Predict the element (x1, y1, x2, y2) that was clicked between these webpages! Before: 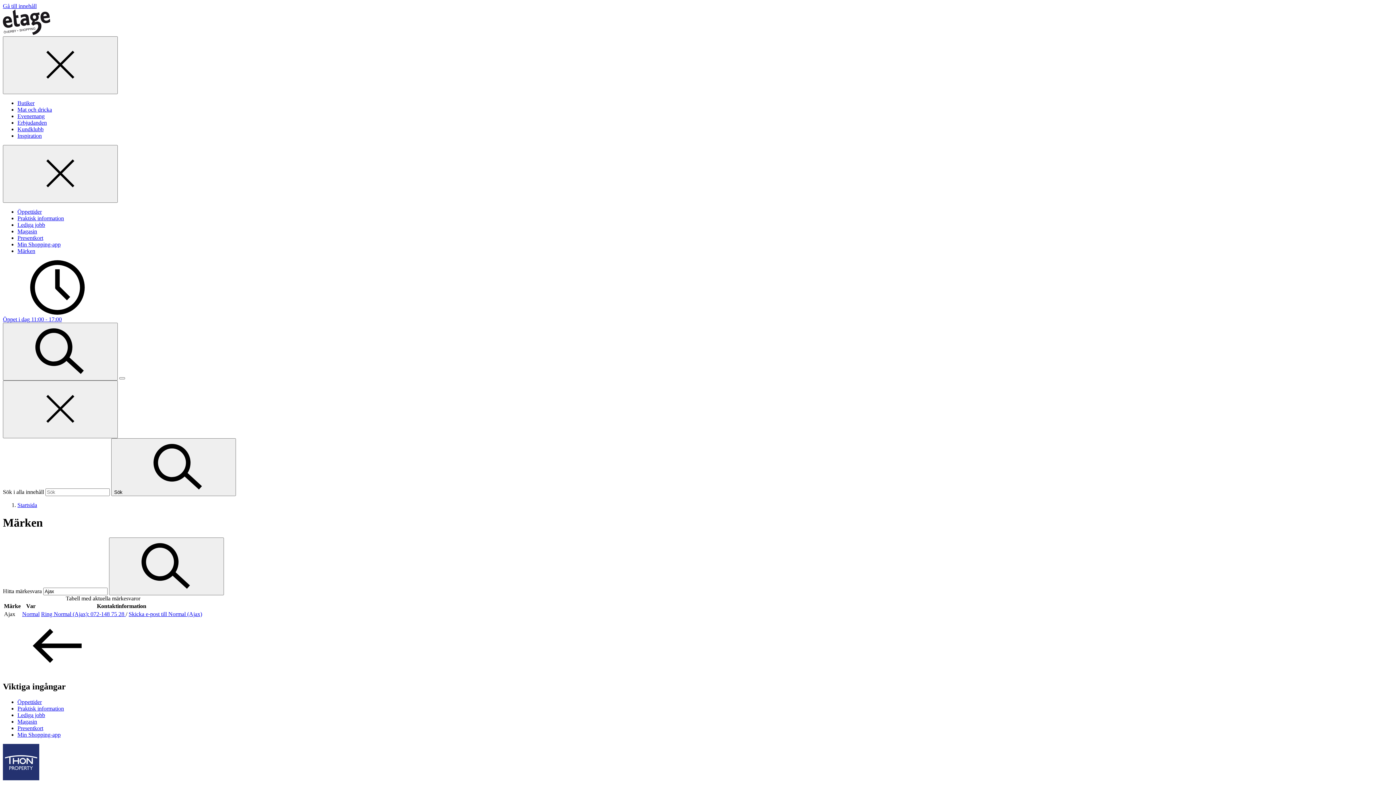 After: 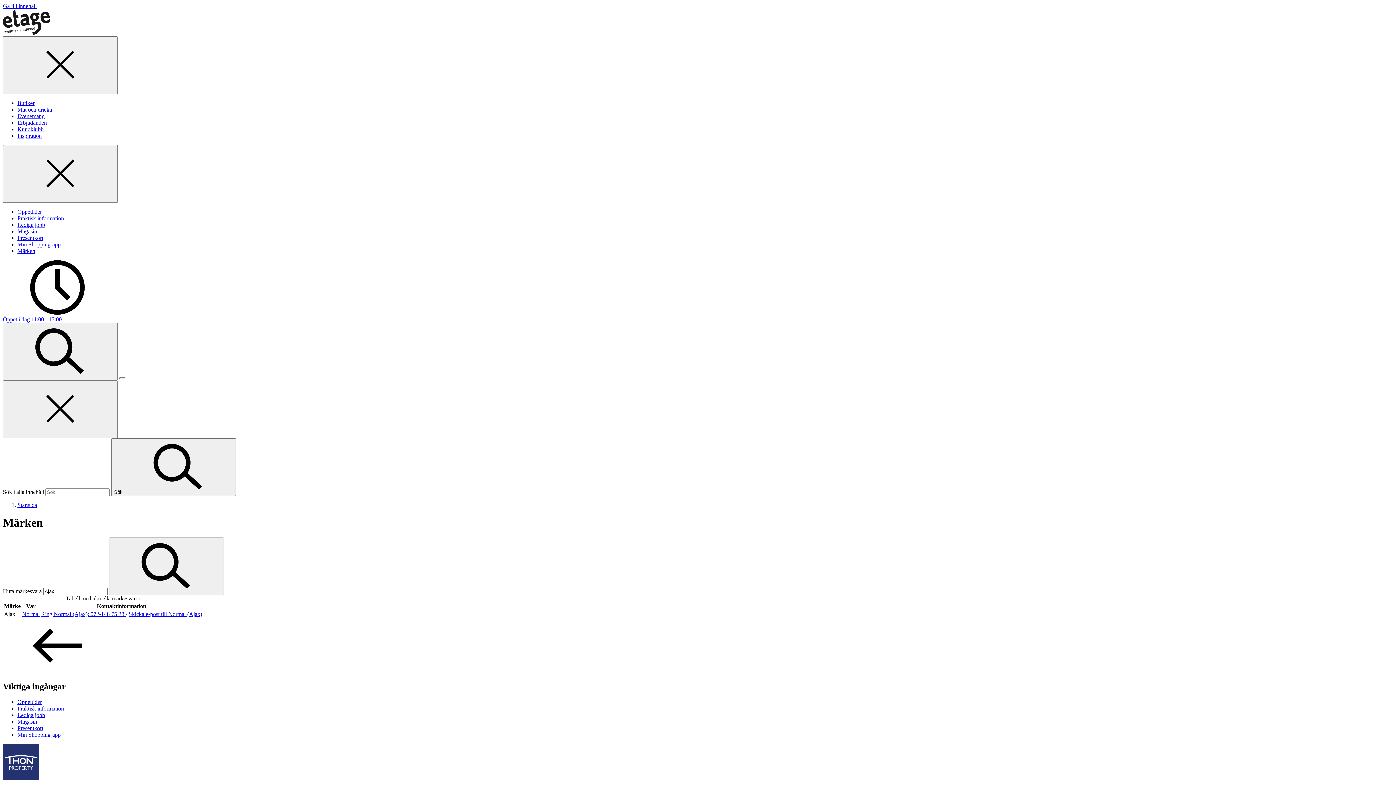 Action: bbox: (128, 611, 202, 617) label: Skicka e-post till Normal (Ajax)